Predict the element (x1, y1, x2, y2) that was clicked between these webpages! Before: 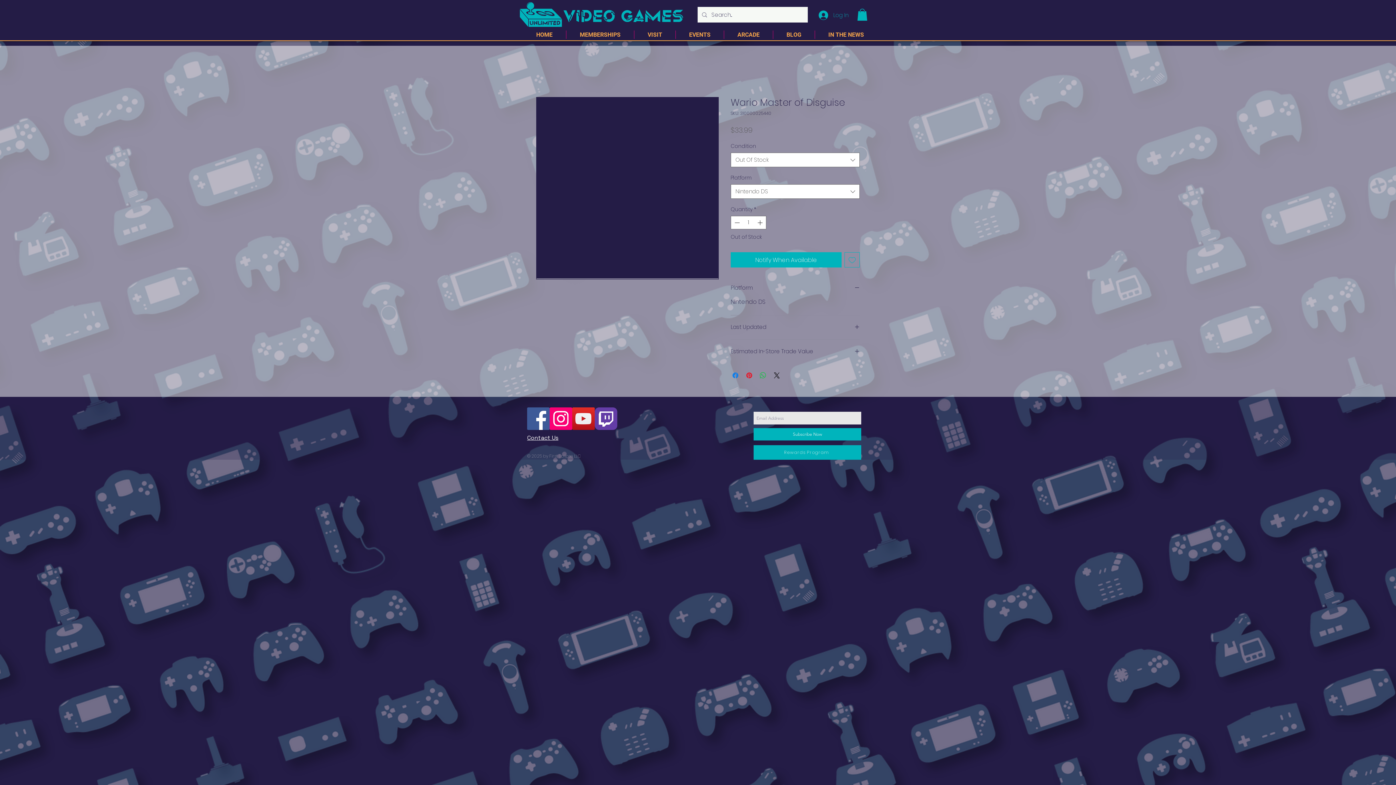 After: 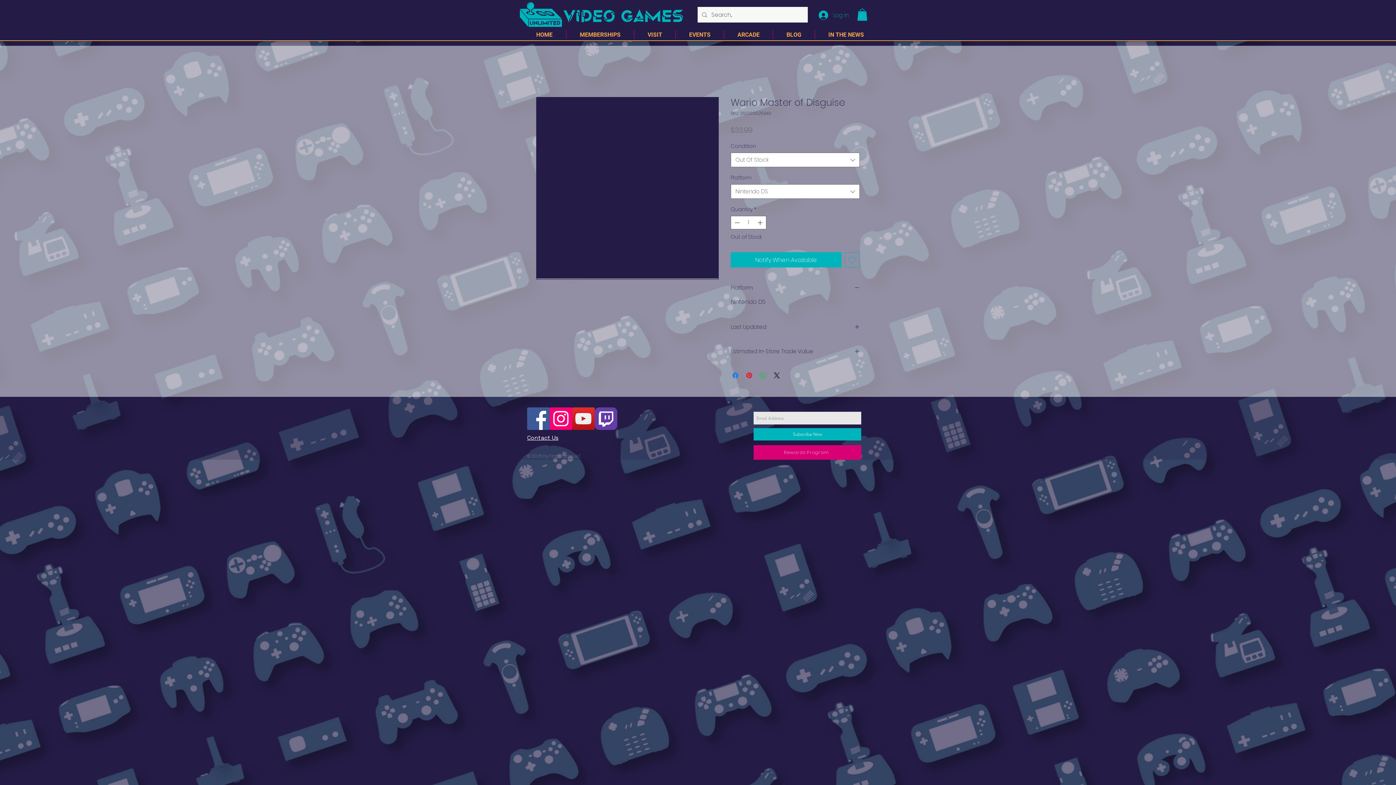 Action: bbox: (753, 445, 861, 460) label: Rewards Program